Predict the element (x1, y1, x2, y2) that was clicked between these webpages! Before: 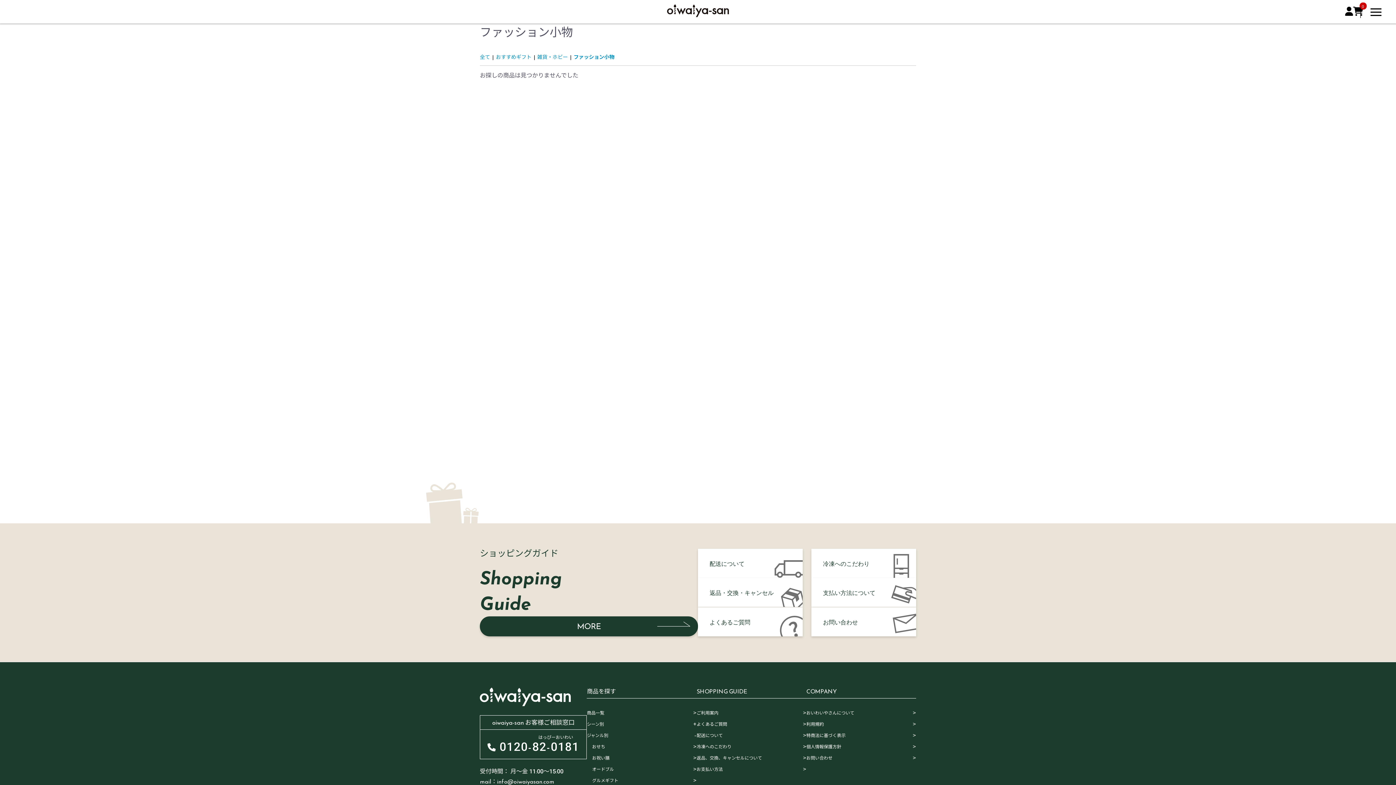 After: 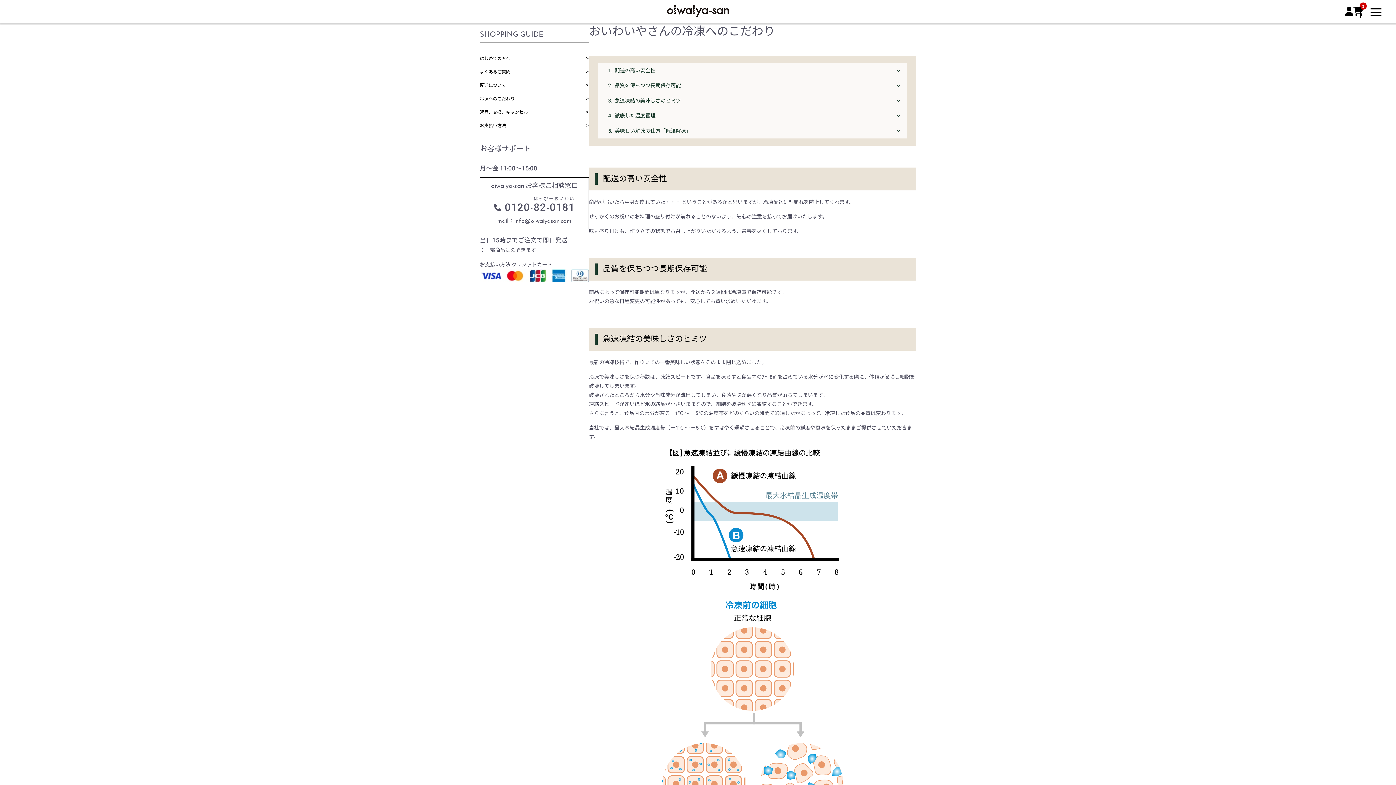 Action: label: 冷凍へのこだわり bbox: (696, 741, 806, 753)